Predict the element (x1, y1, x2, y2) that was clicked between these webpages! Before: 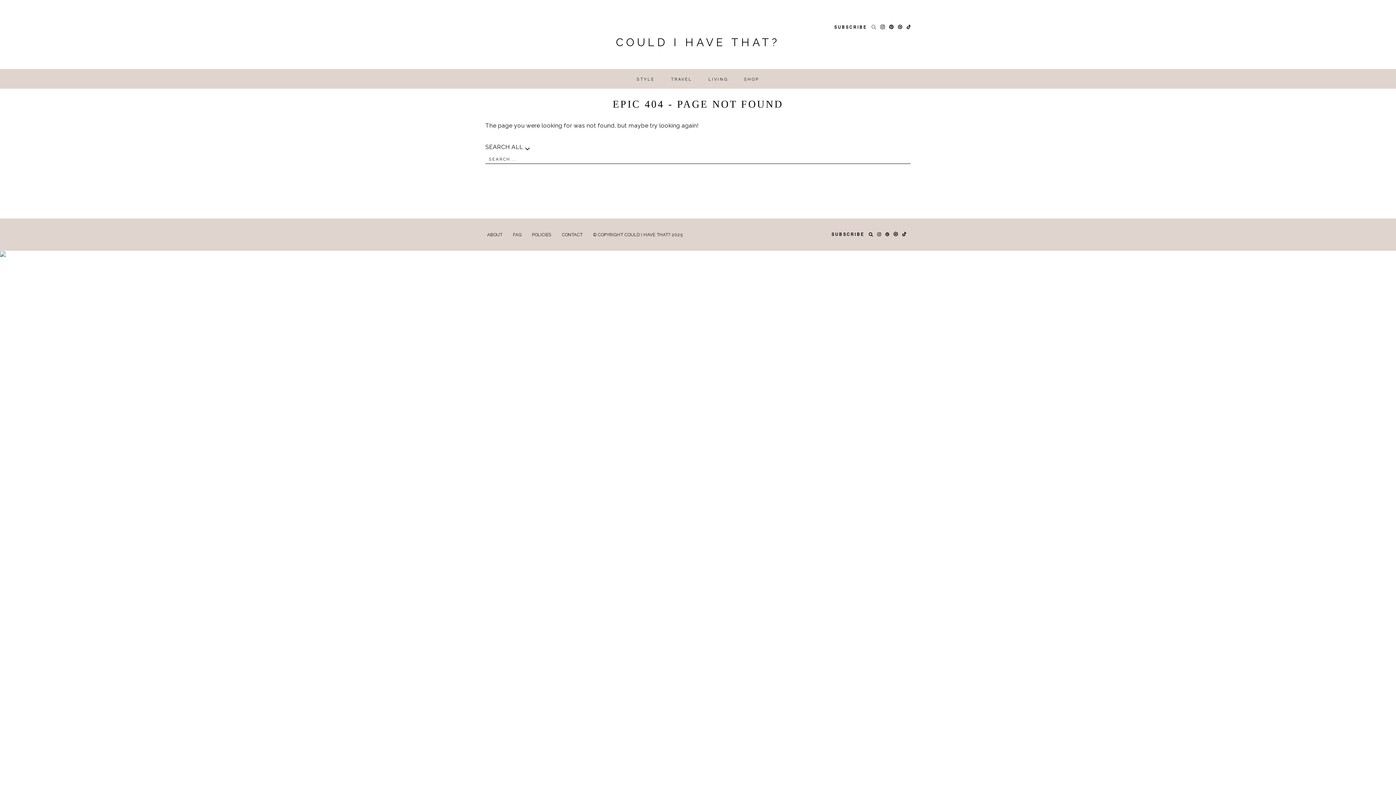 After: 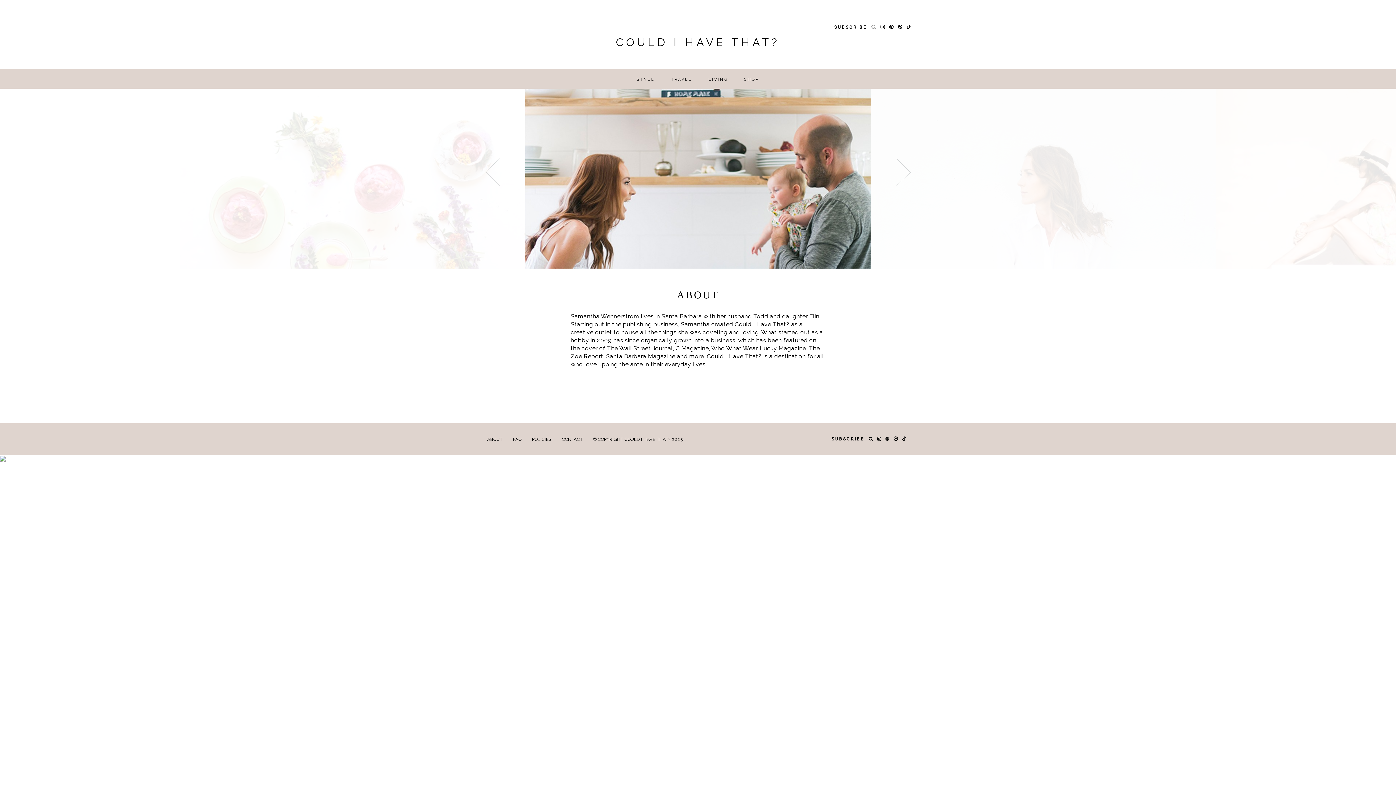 Action: bbox: (487, 231, 502, 238) label: ABOUT